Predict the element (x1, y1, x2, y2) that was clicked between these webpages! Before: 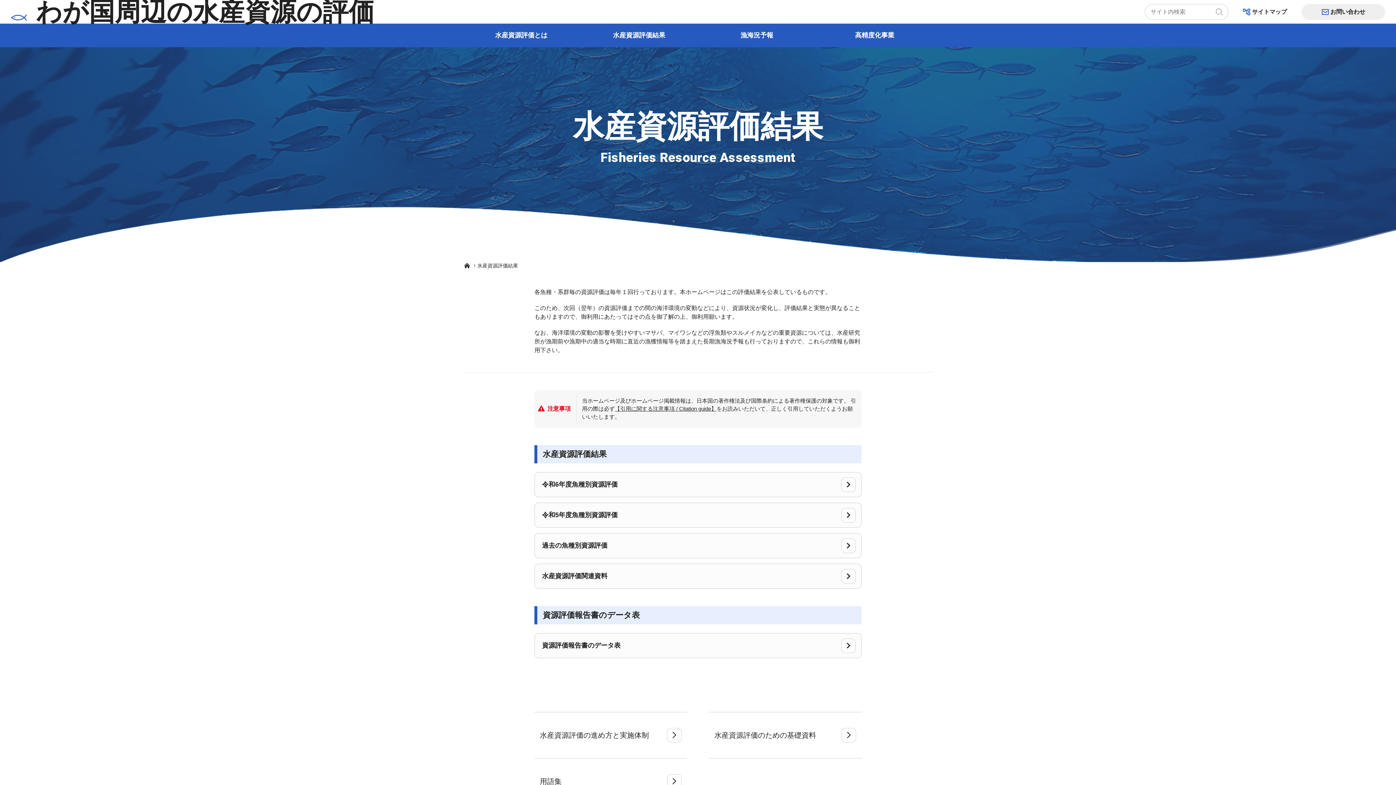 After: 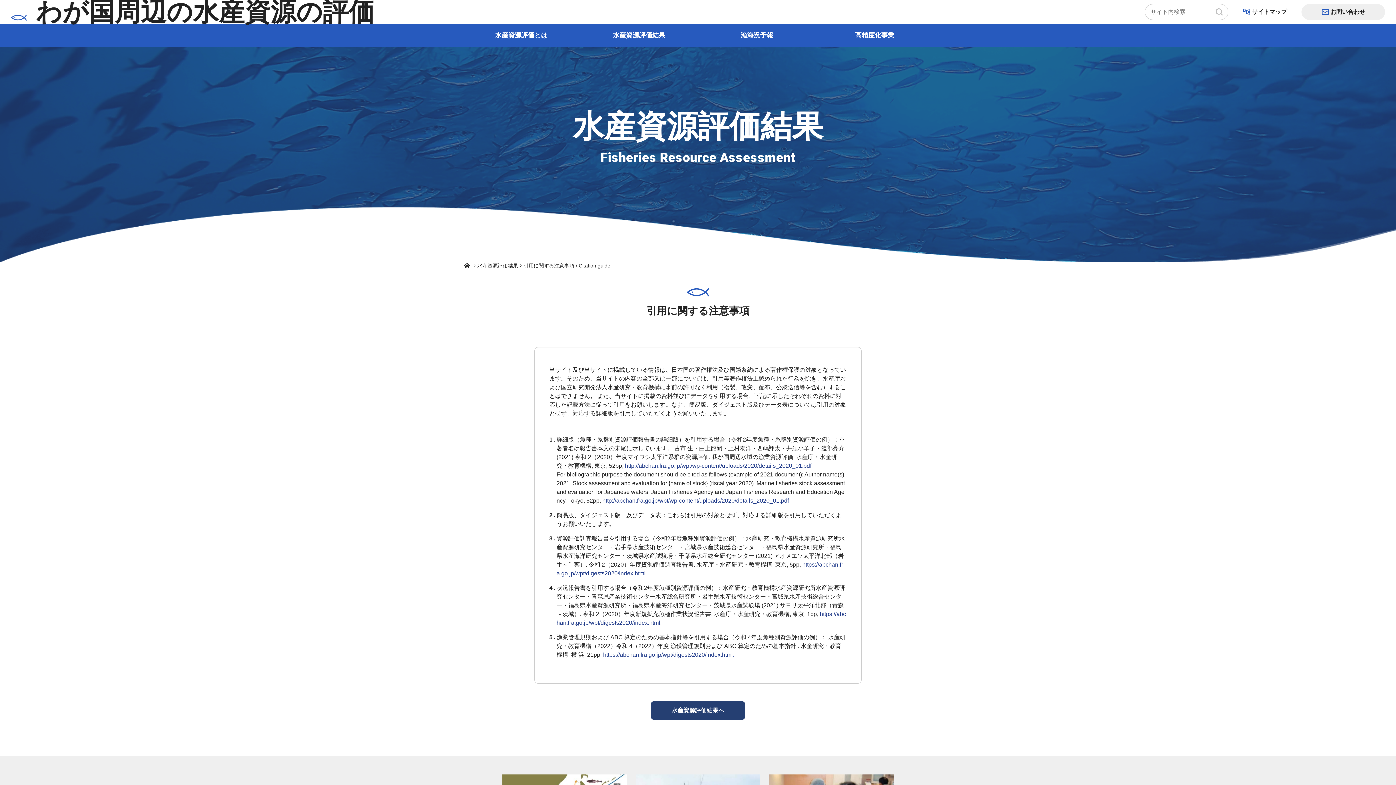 Action: label: 【引用に関する注意事項 / Citation guide】 bbox: (614, 405, 716, 412)